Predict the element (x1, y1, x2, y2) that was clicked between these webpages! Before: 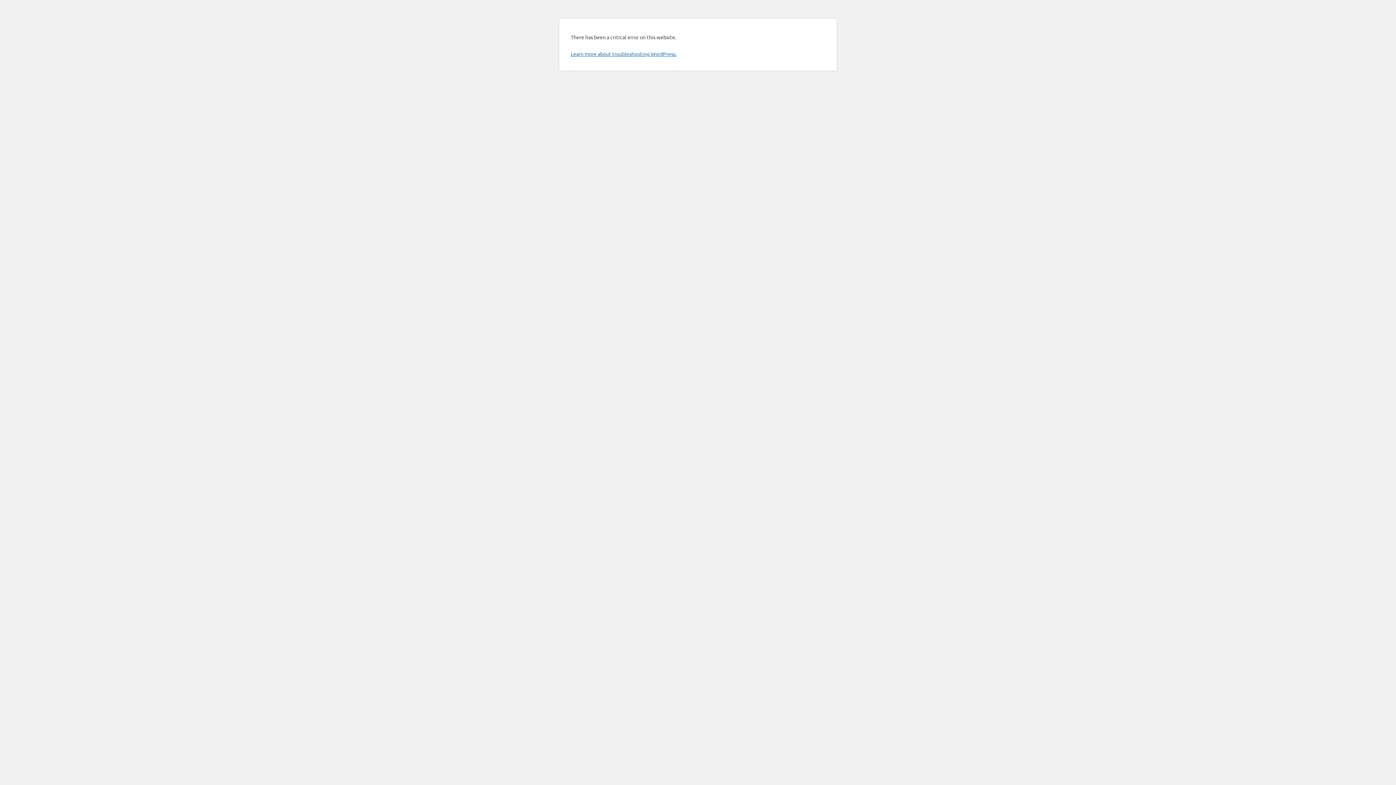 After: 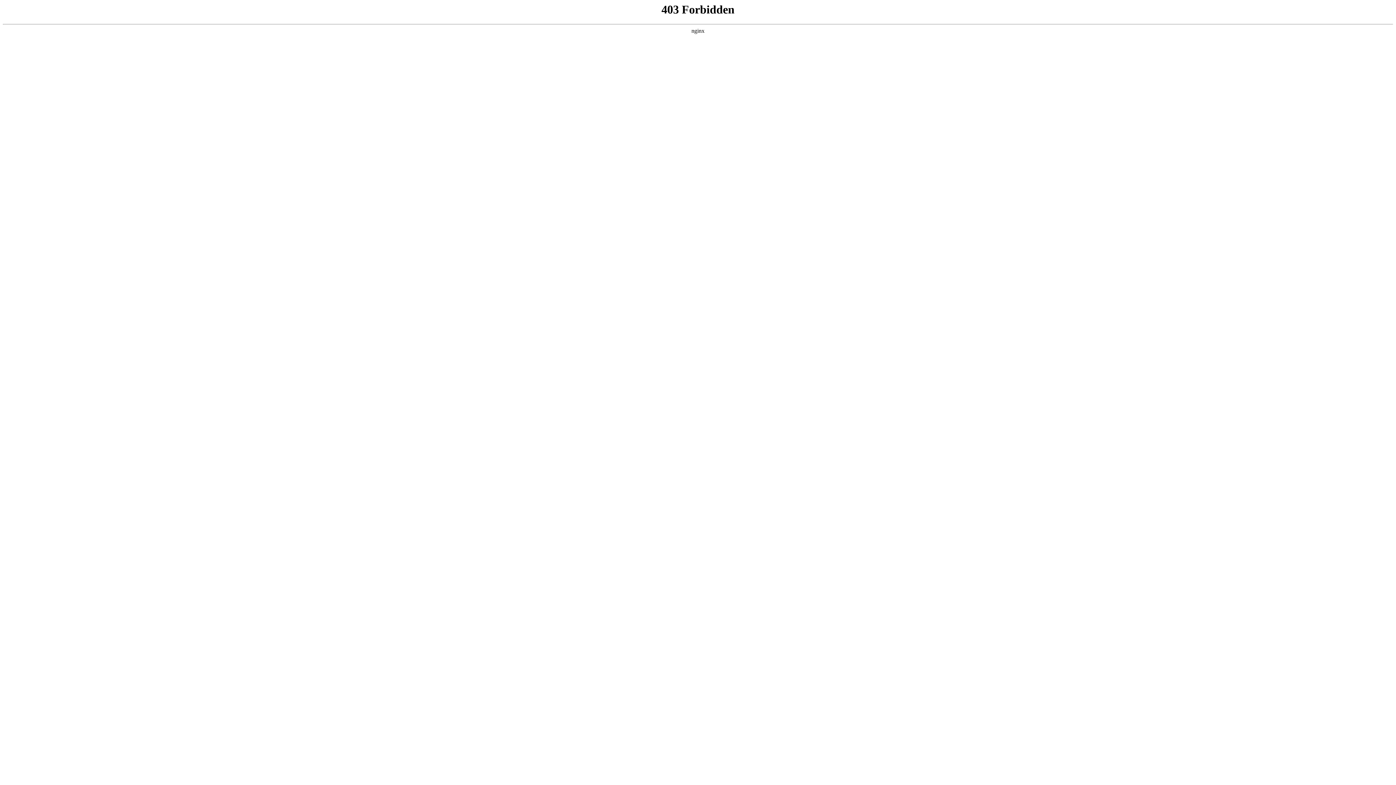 Action: bbox: (570, 50, 676, 57) label: Learn more about troubleshooting WordPress.